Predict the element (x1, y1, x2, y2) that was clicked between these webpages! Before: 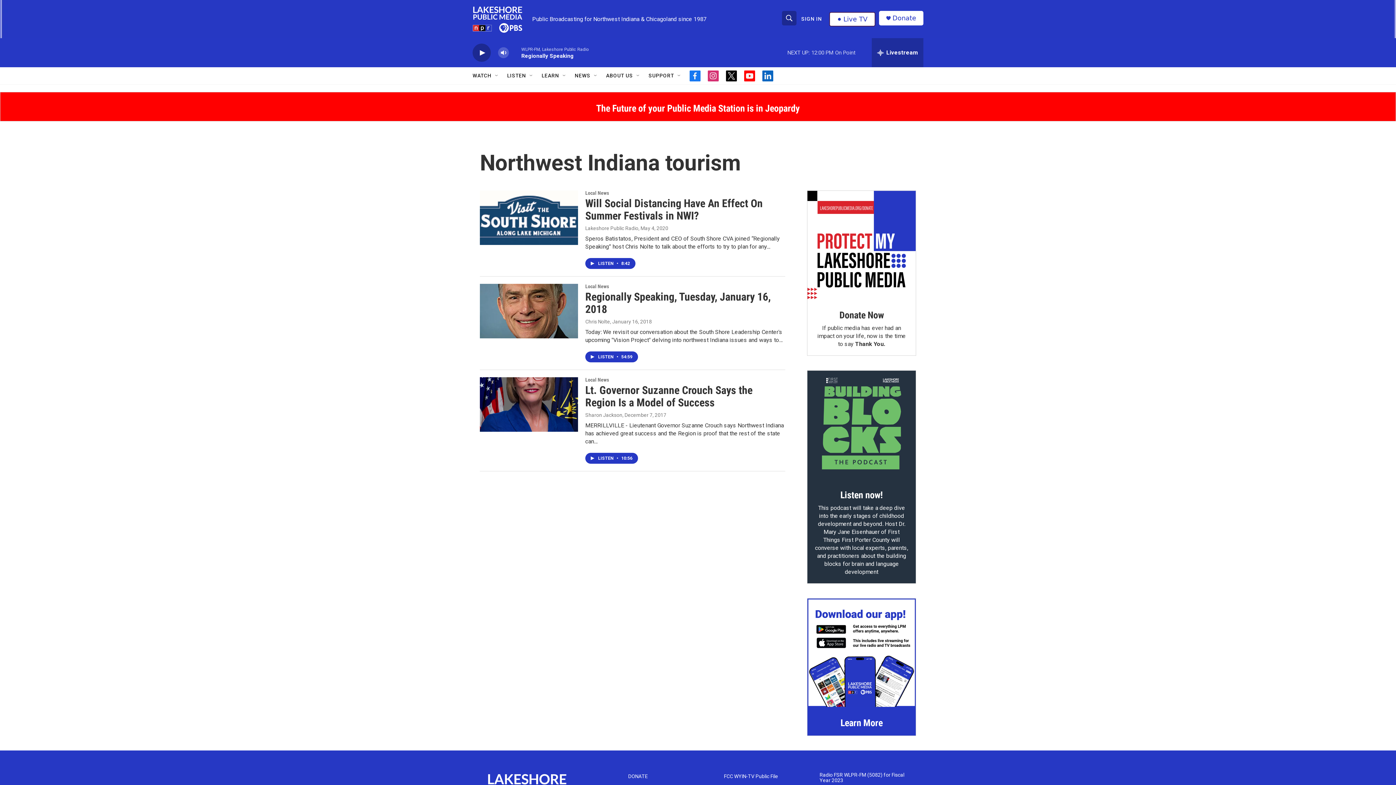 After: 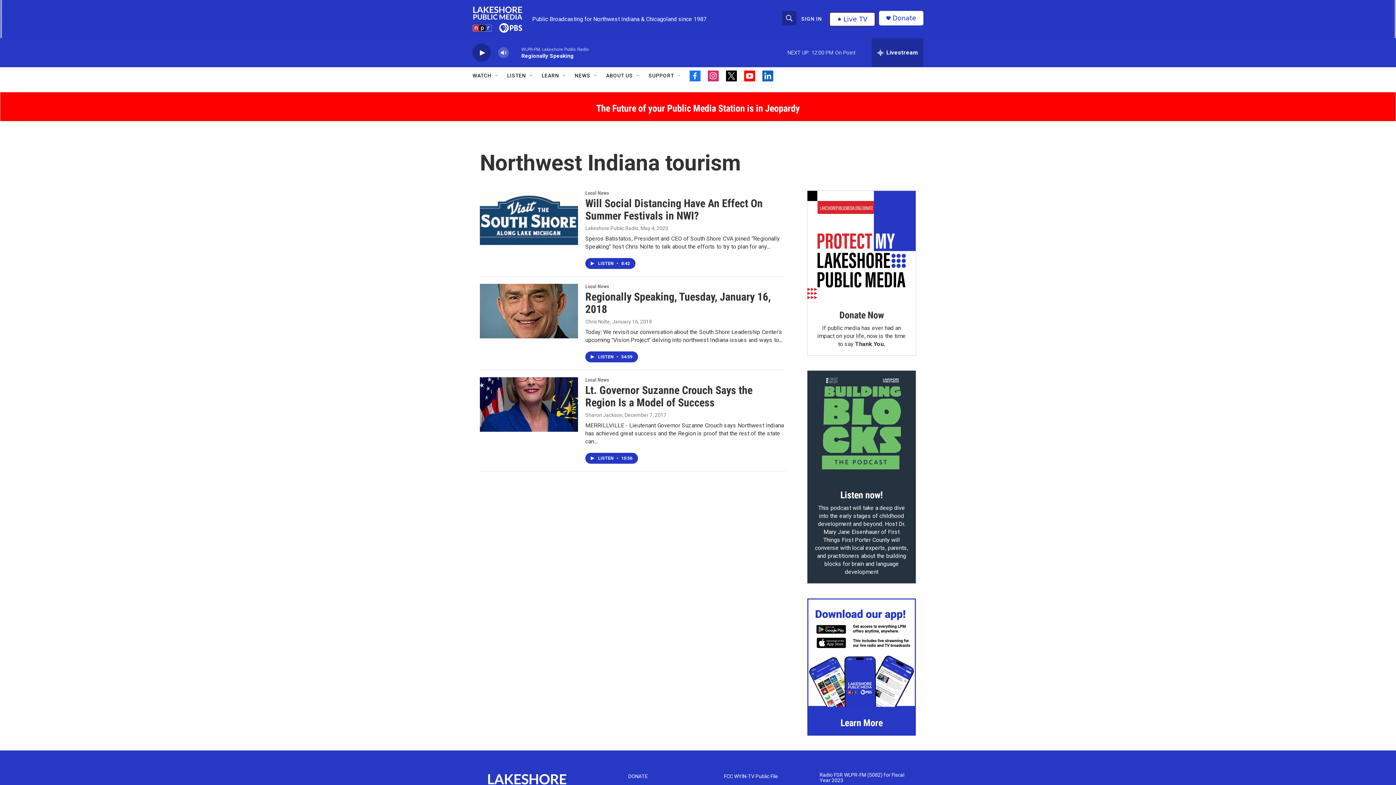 Action: label: instagram bbox: (708, 70, 718, 81)